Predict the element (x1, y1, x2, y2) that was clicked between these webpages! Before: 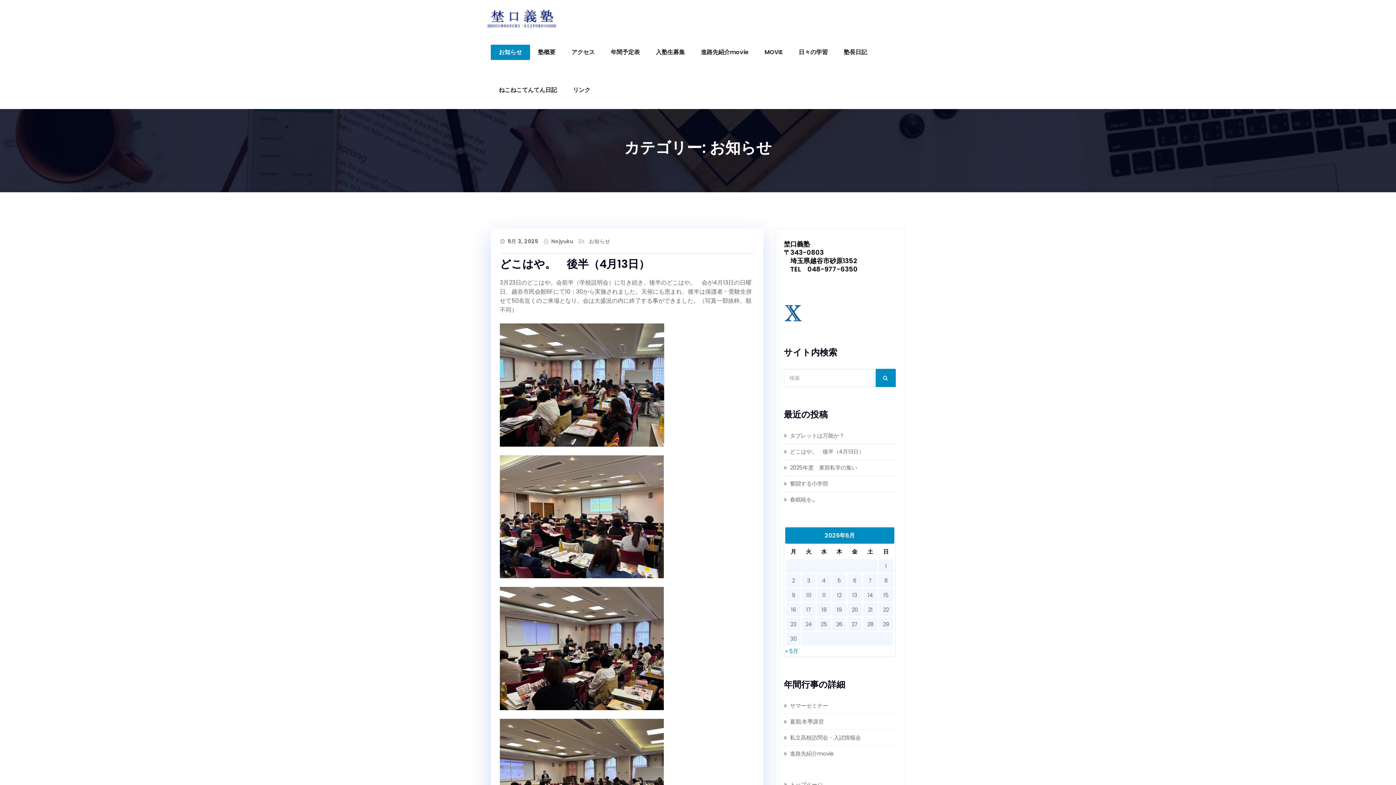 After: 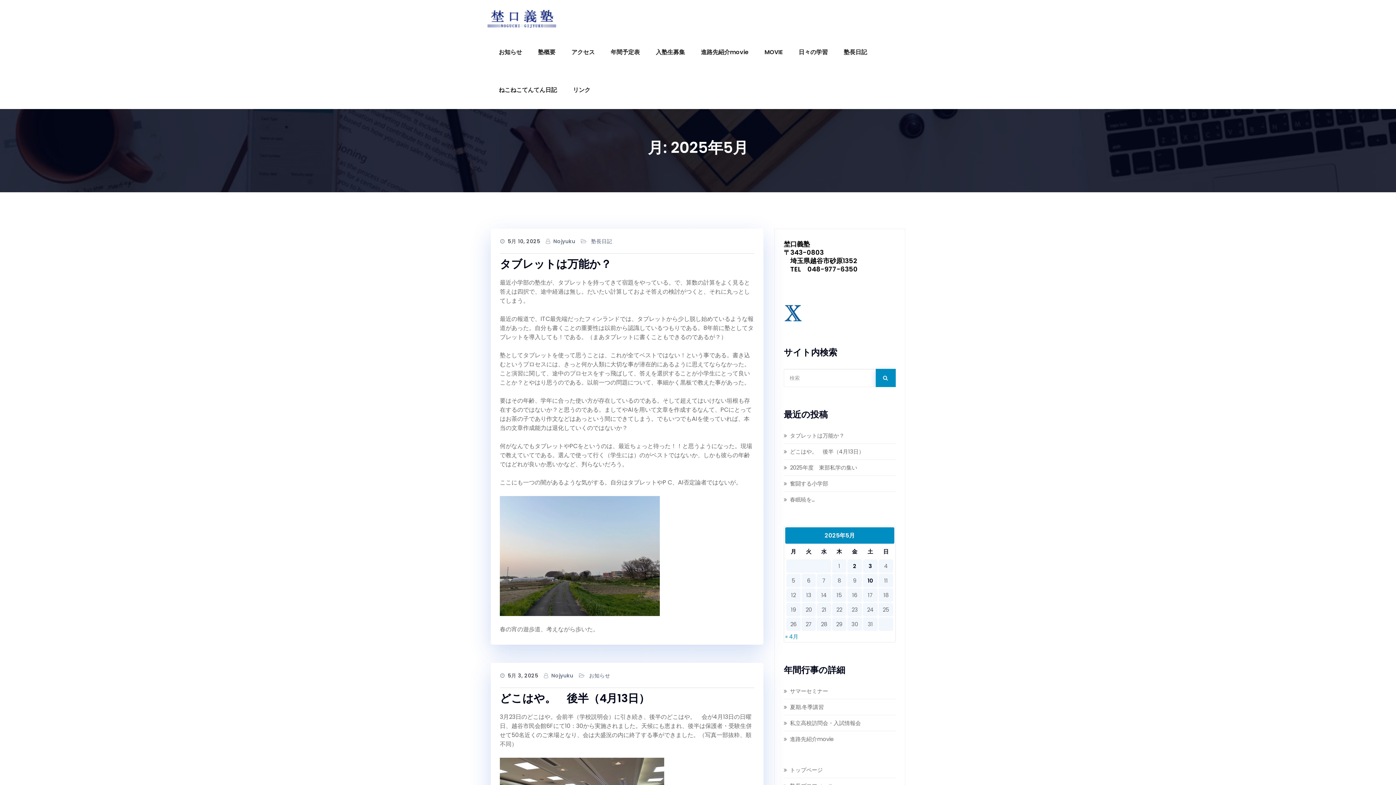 Action: label: 5月 3, 2025 bbox: (507, 237, 538, 246)